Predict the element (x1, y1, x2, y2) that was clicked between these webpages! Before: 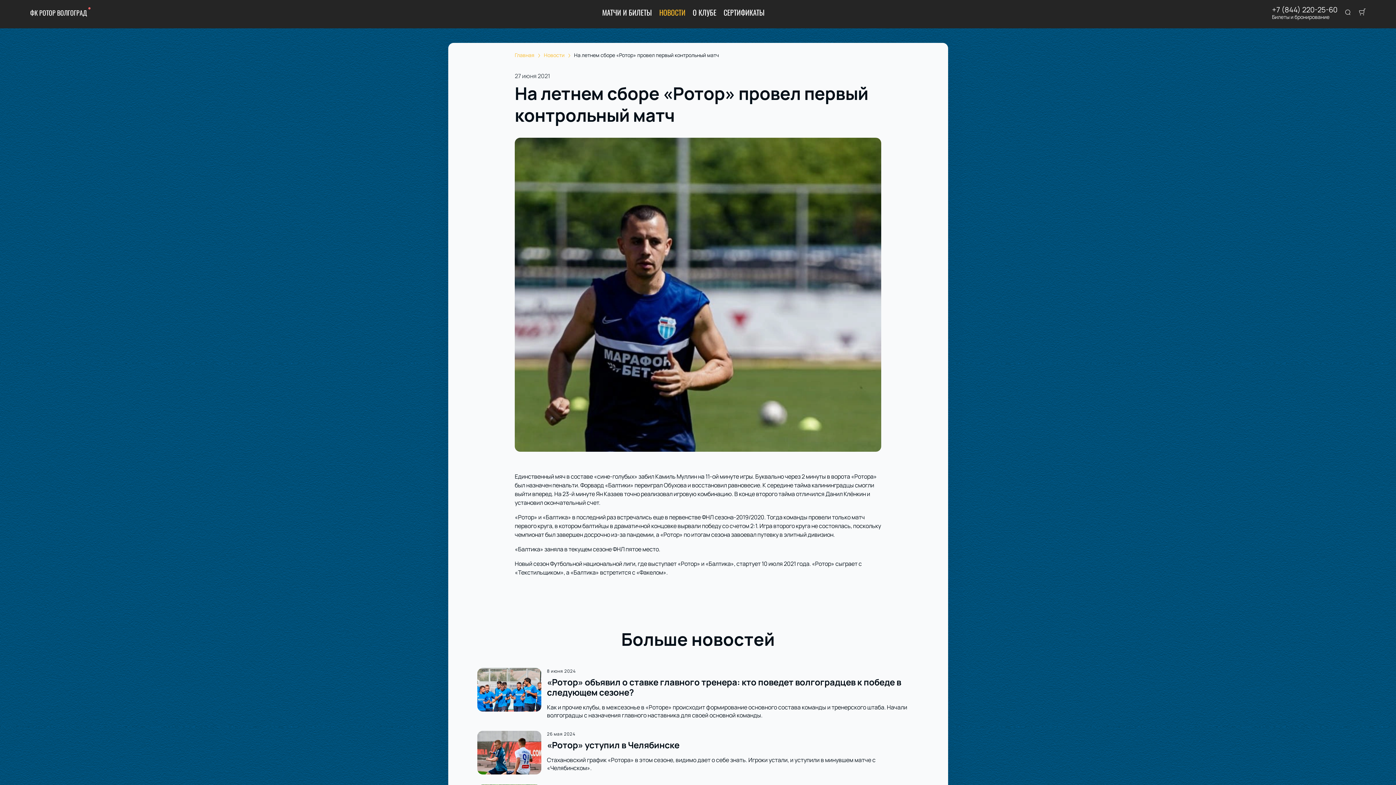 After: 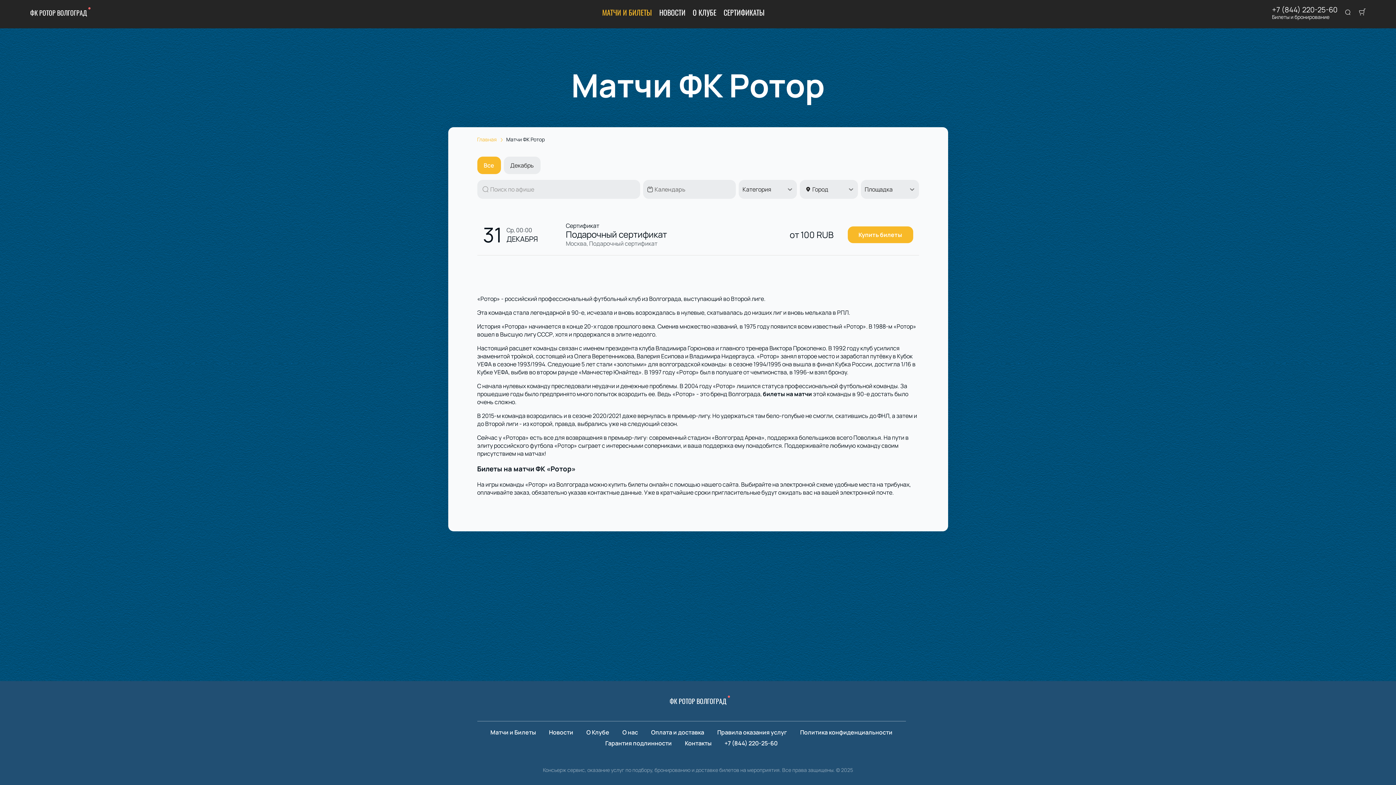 Action: label: МАТЧИ И БИЛЕТЫ bbox: (602, 8, 652, 16)